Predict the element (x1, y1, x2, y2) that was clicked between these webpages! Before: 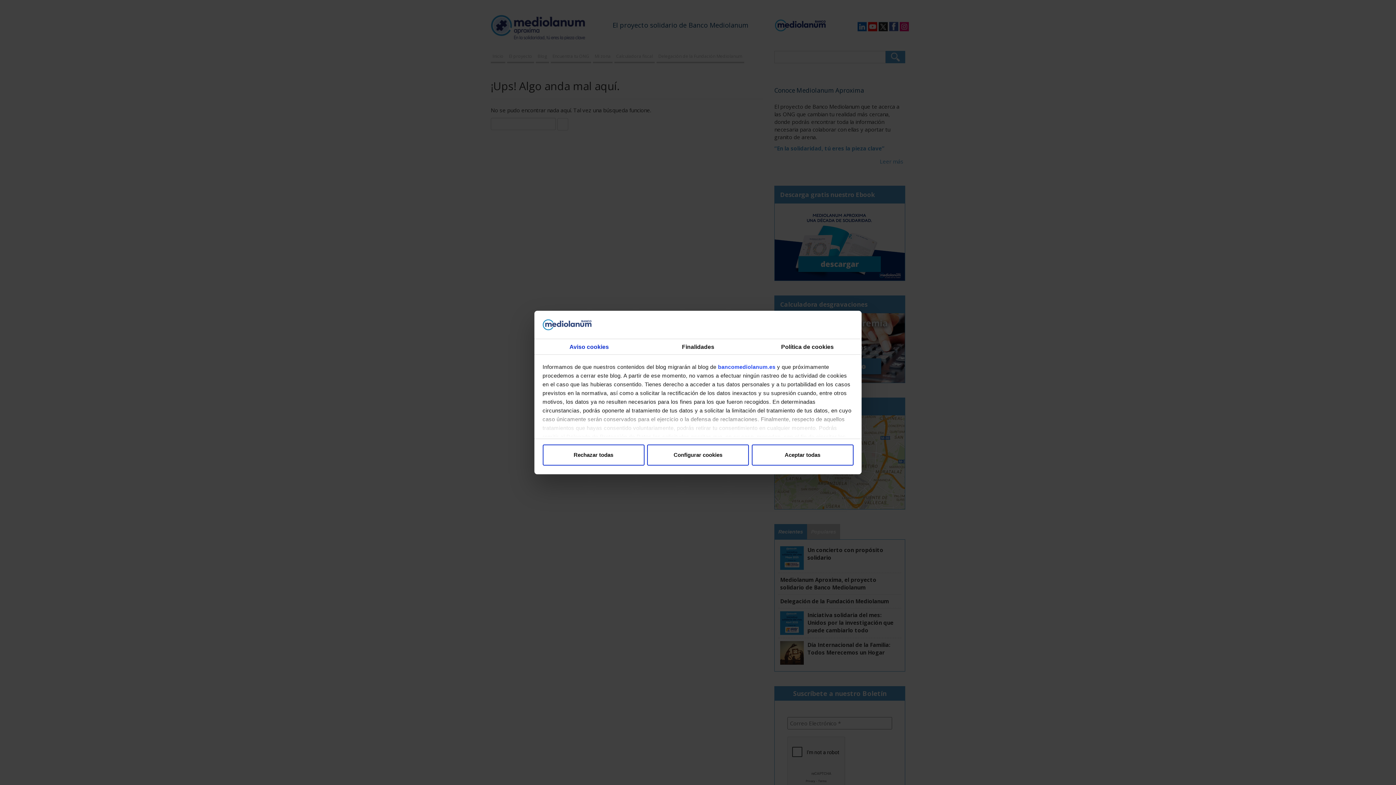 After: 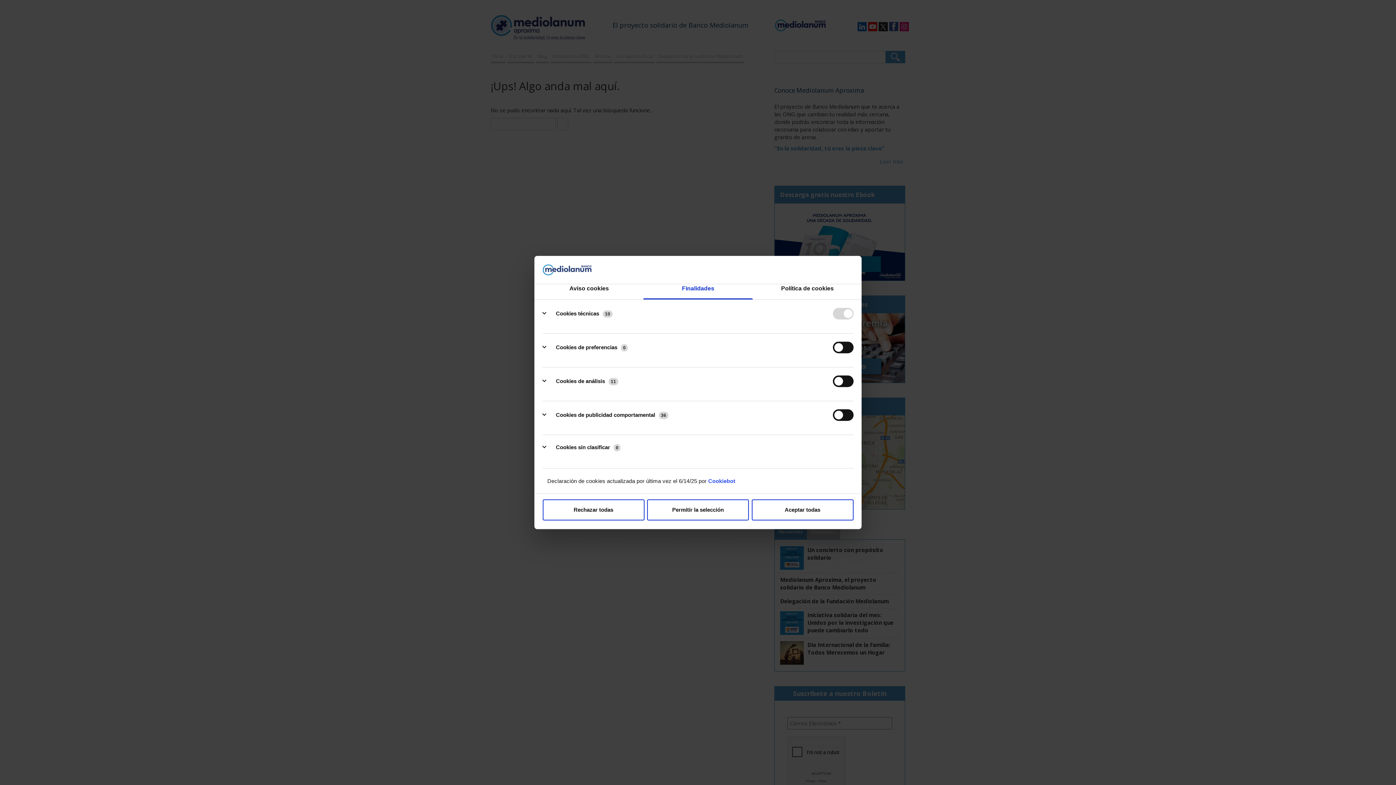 Action: bbox: (643, 342, 752, 358) label: Detalles